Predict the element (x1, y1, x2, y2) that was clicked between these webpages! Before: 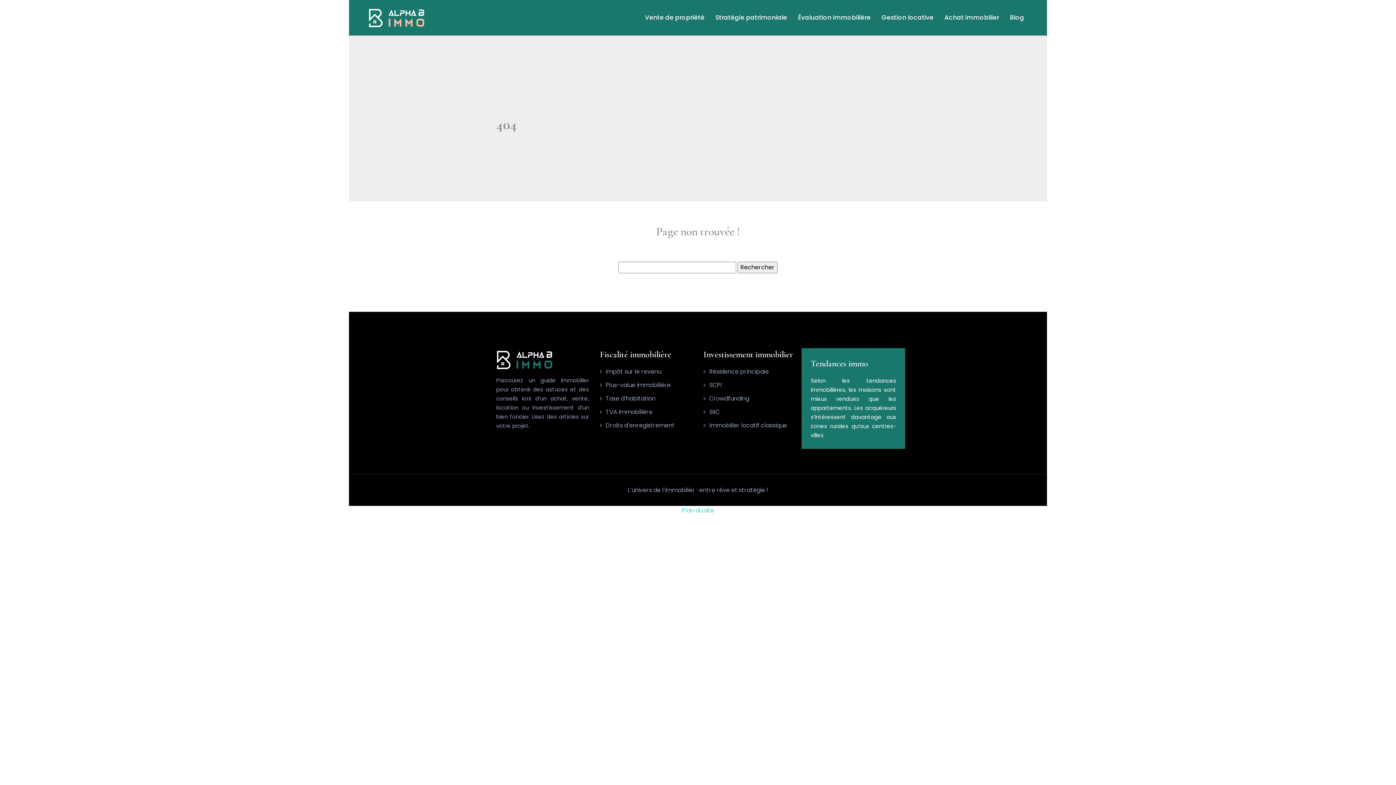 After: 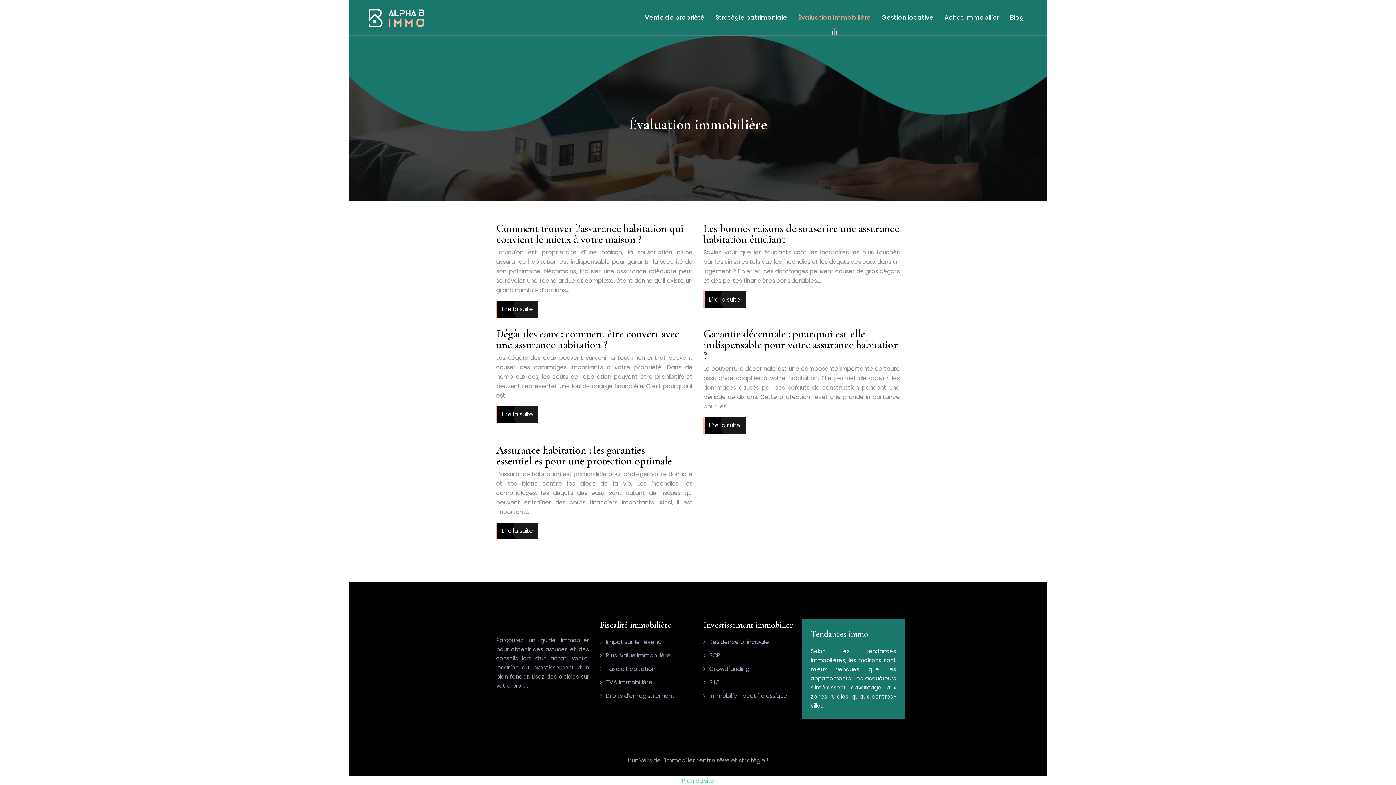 Action: bbox: (798, 12, 870, 22) label: Évaluation immobilière